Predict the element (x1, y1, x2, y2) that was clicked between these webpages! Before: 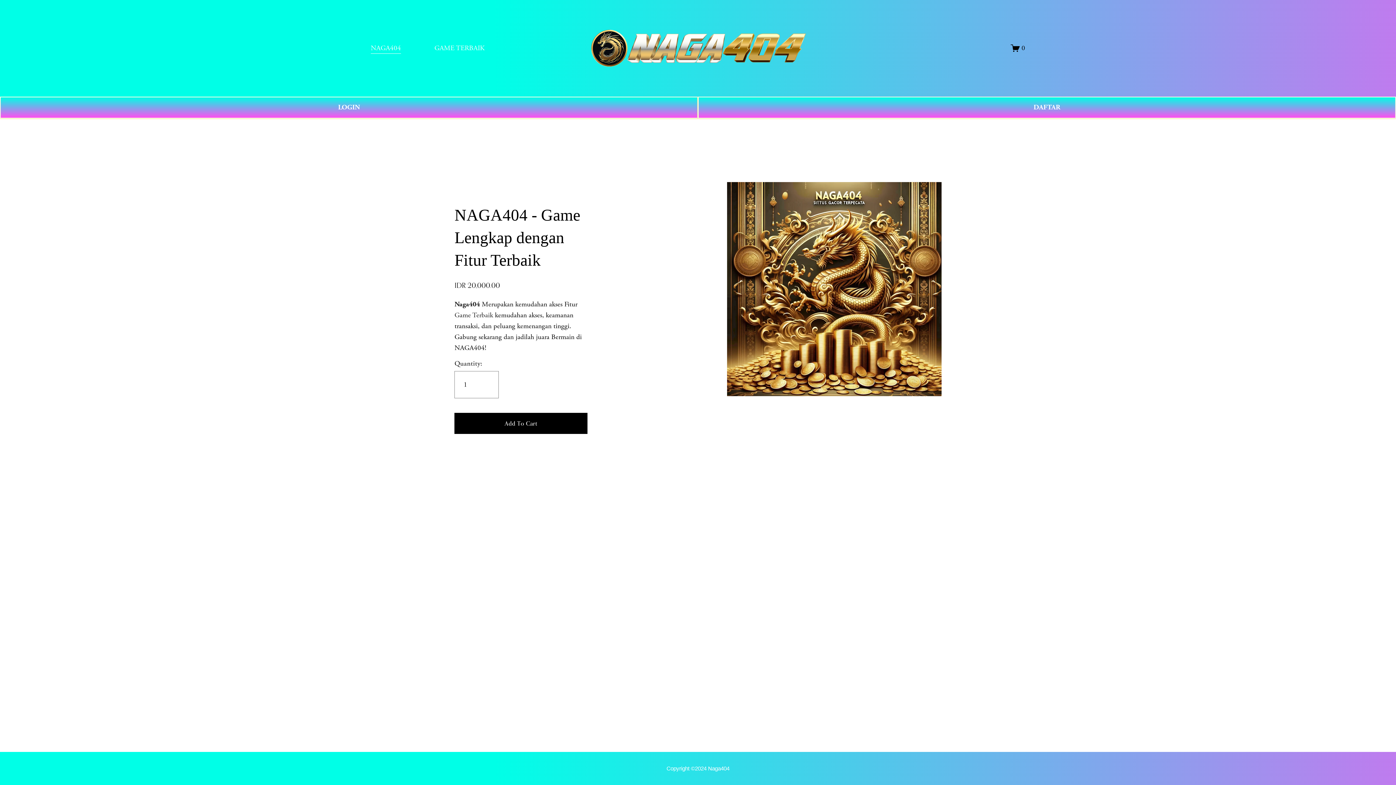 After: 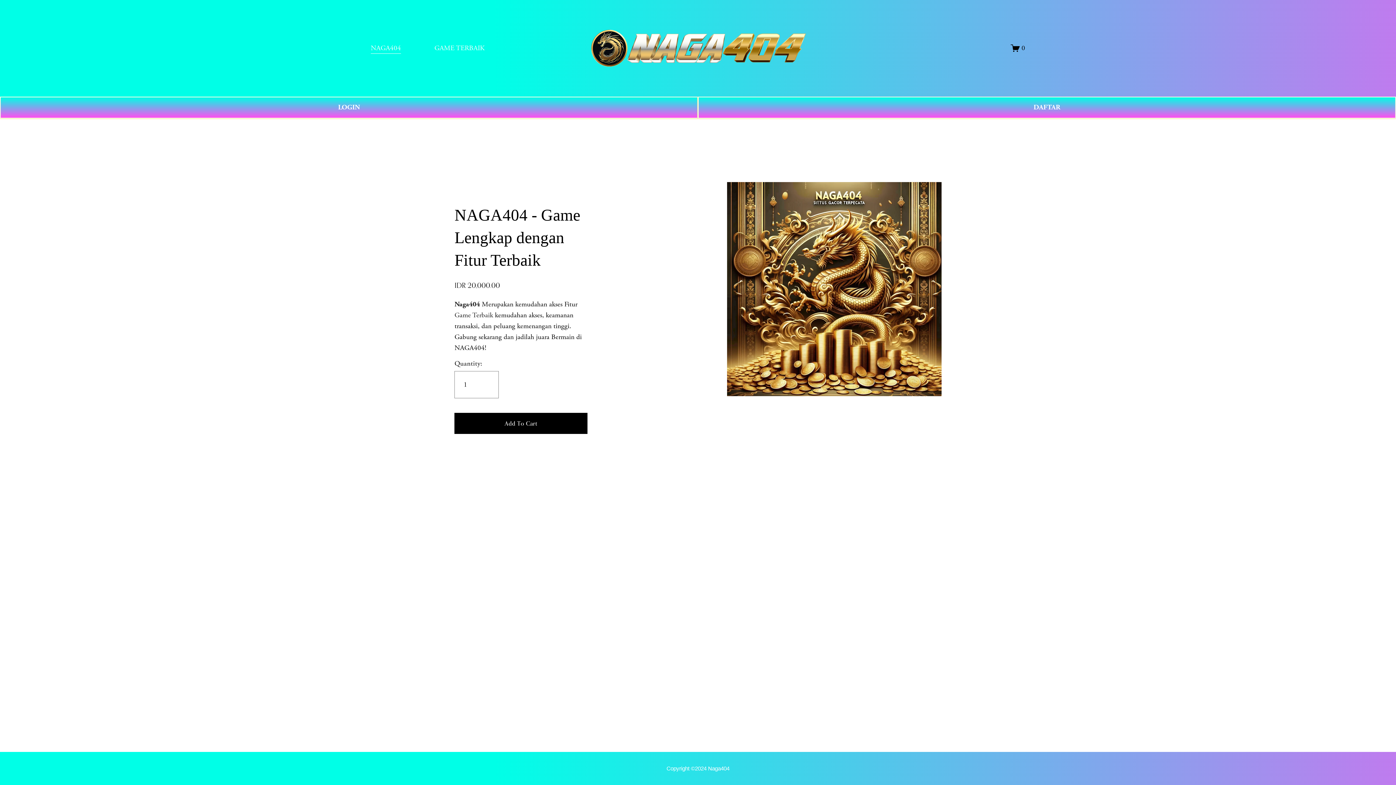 Action: label: NAGA404 bbox: (370, 42, 401, 54)